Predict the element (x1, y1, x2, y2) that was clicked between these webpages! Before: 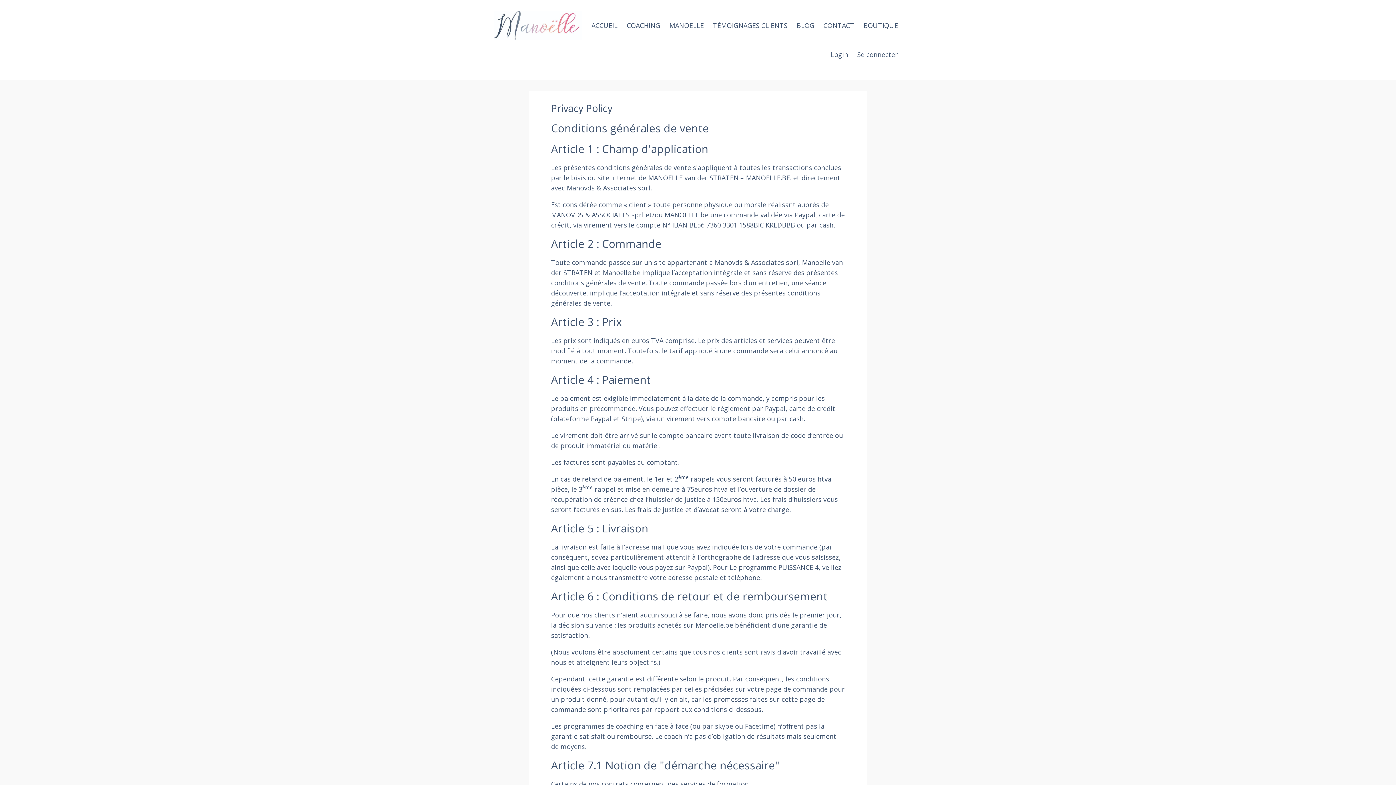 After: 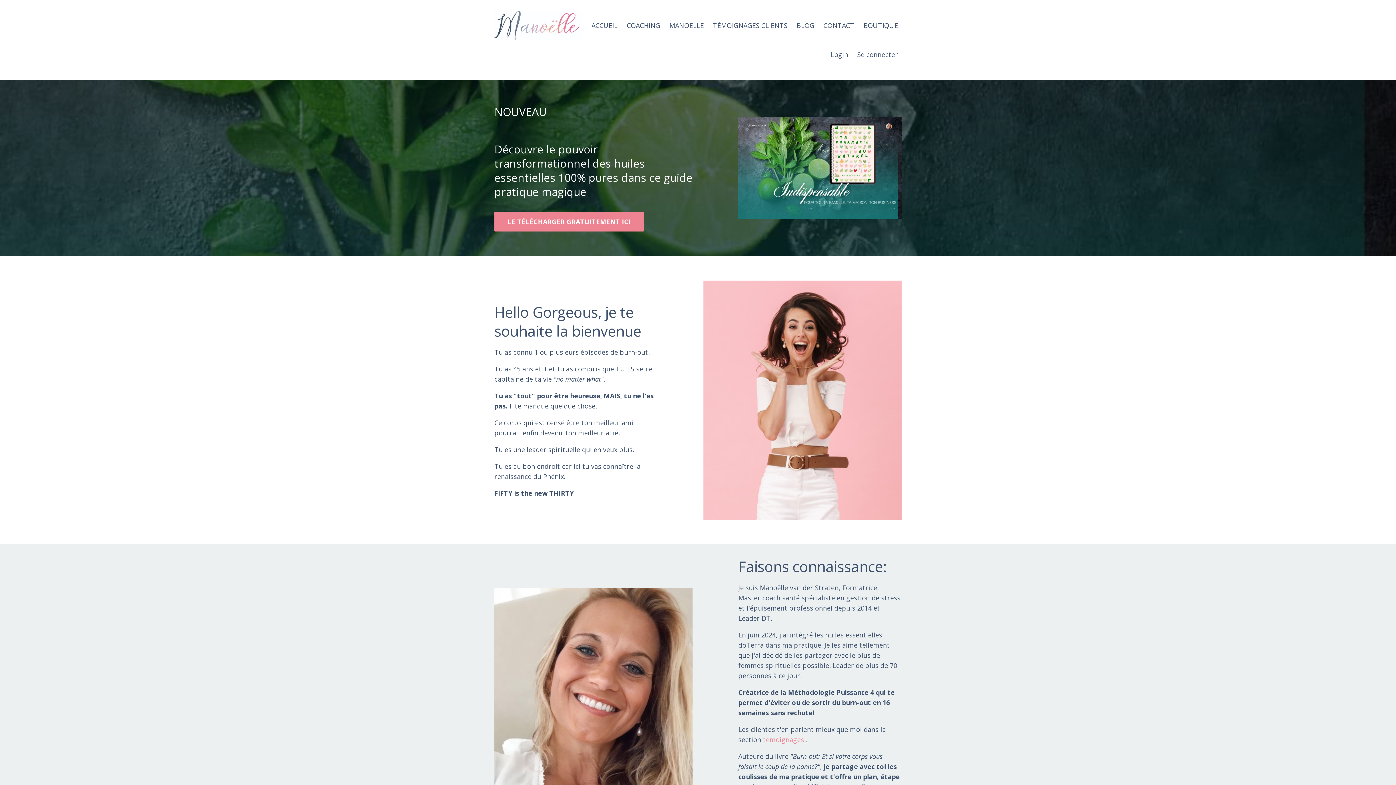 Action: bbox: (591, 10, 617, 40) label: ACCUEIL